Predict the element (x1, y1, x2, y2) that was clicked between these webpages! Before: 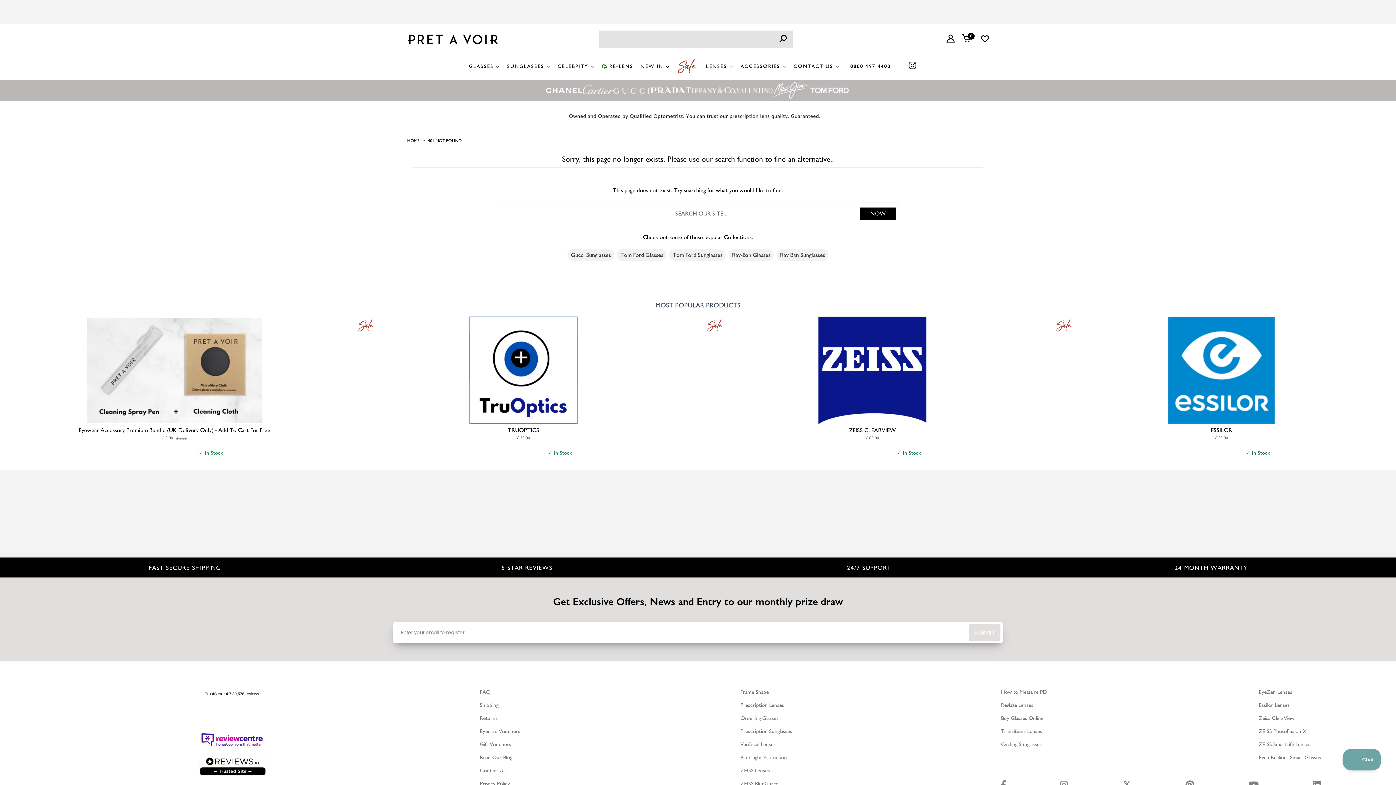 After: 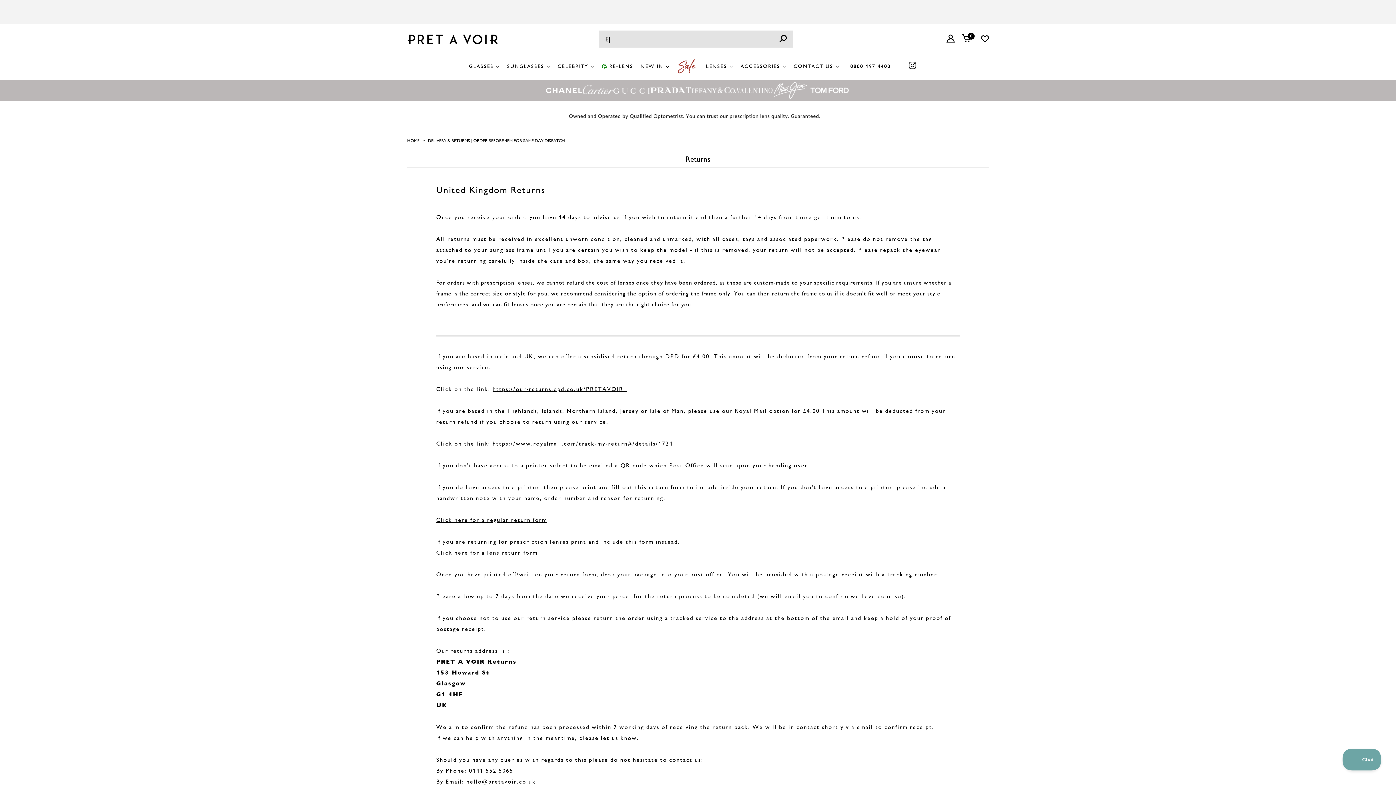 Action: bbox: (479, 715, 497, 721) label: Returns